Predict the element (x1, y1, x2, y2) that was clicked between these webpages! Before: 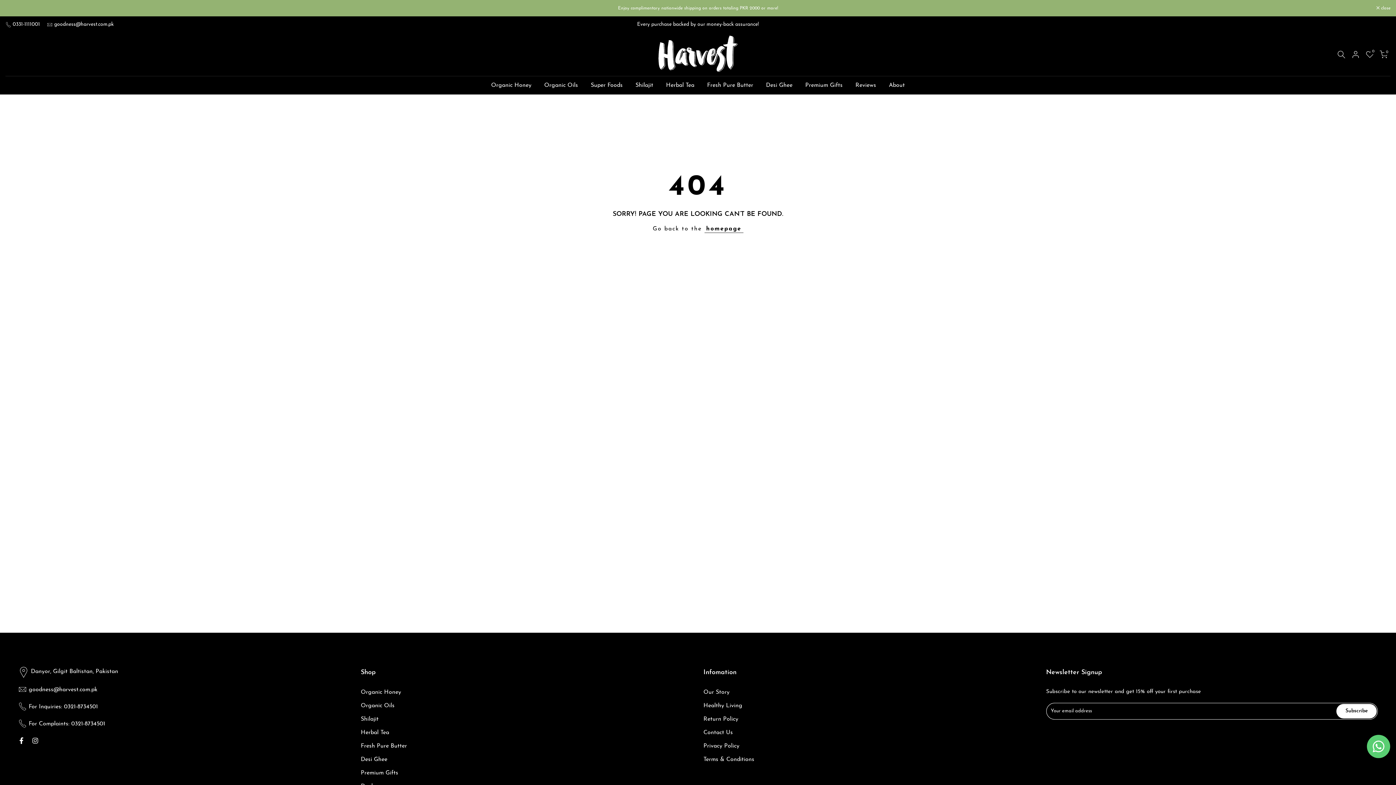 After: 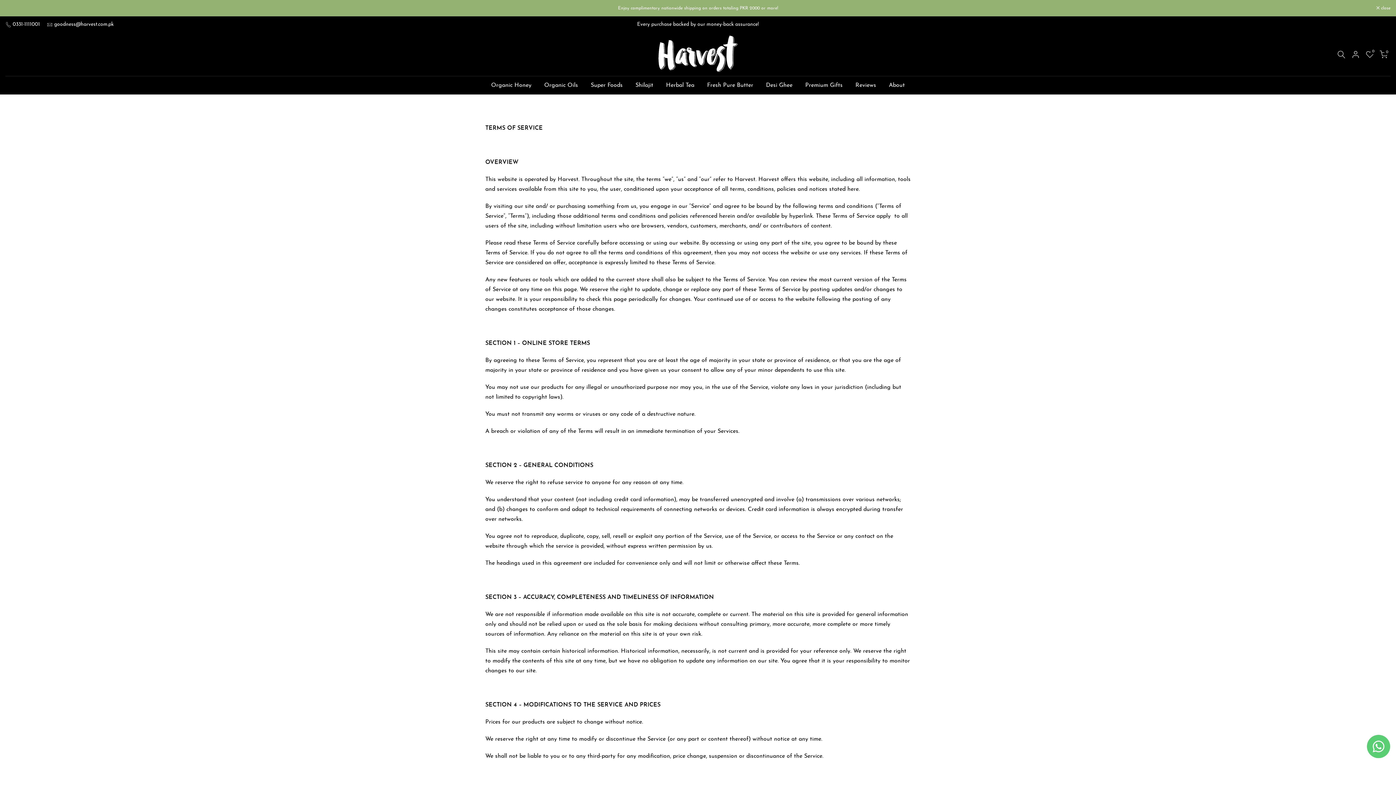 Action: bbox: (703, 757, 754, 762) label: Terms & Conditions